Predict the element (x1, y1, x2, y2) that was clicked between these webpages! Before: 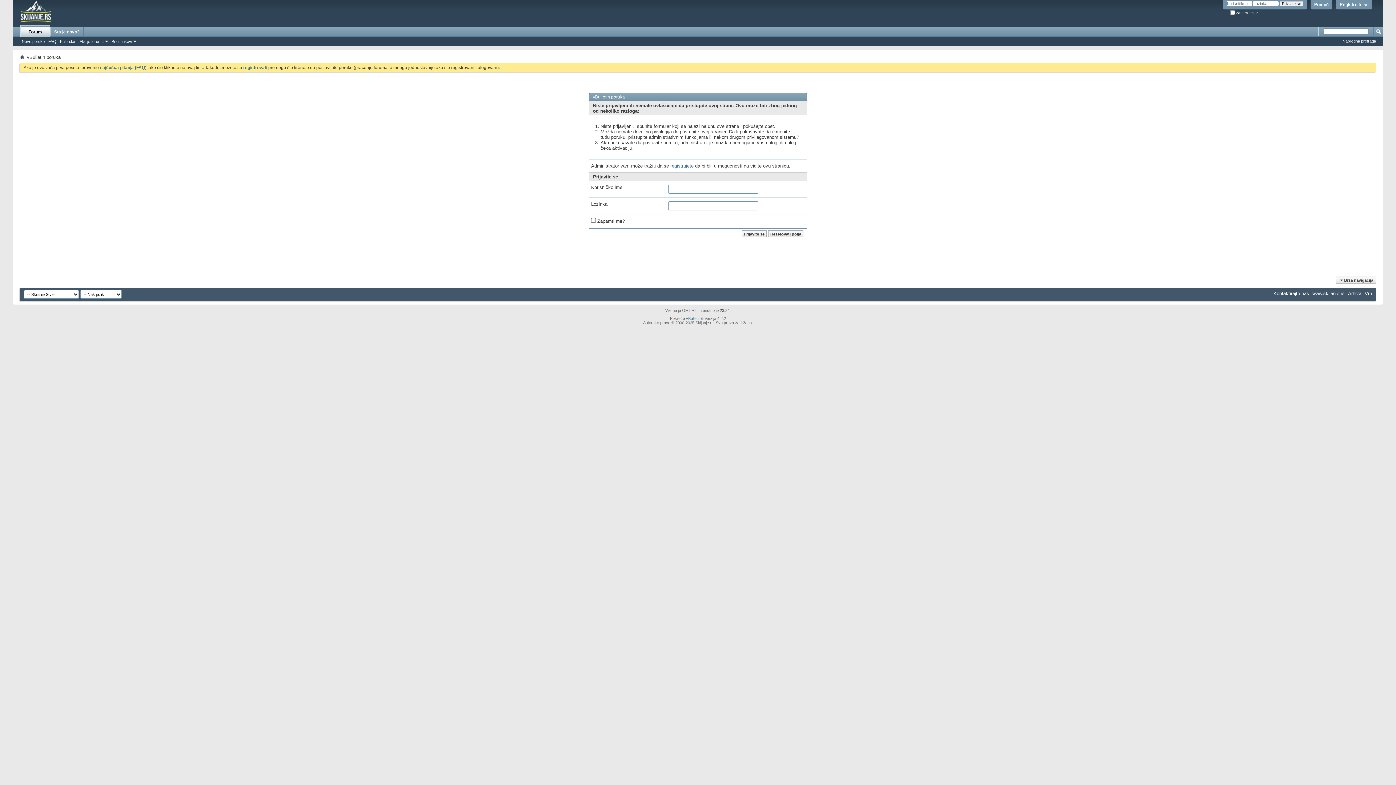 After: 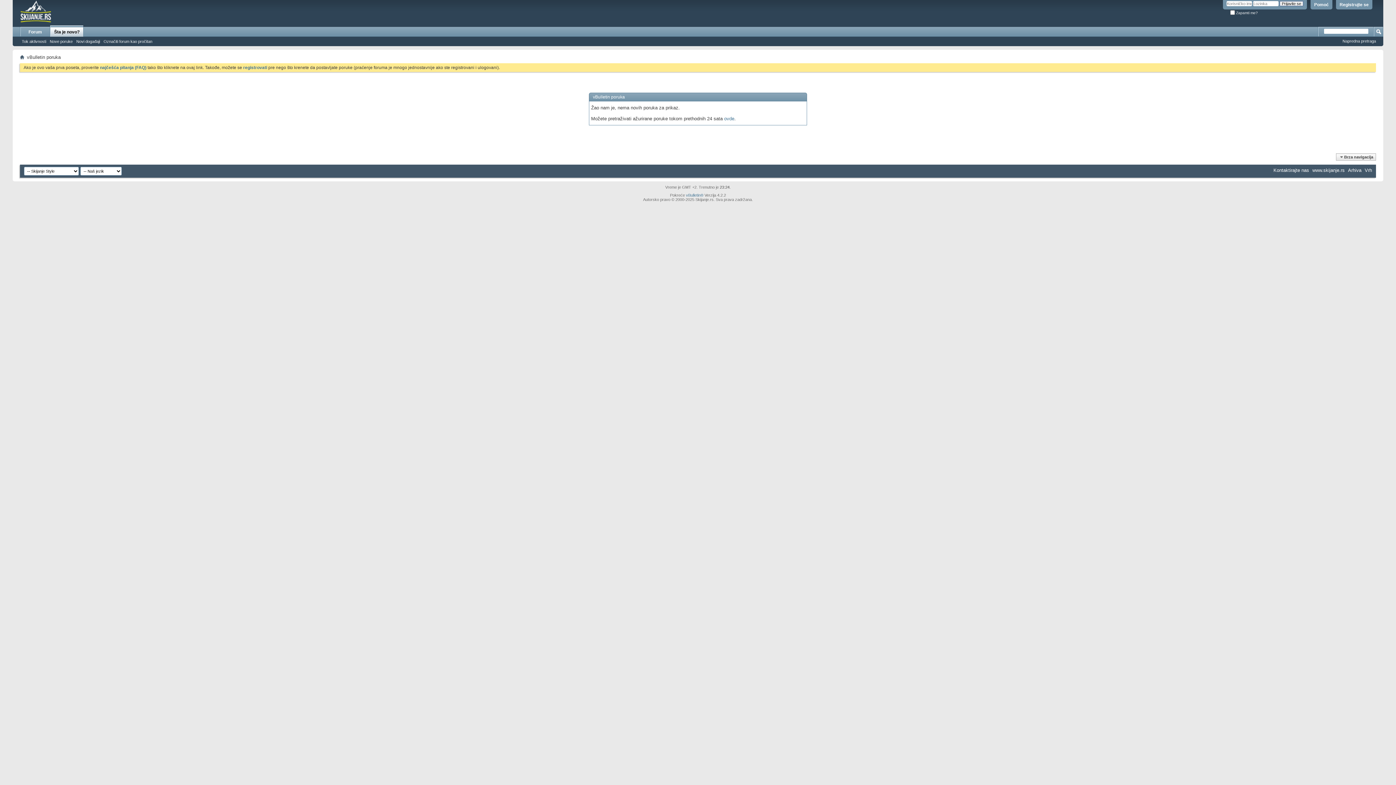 Action: bbox: (20, 38, 46, 44) label: Nove poruke